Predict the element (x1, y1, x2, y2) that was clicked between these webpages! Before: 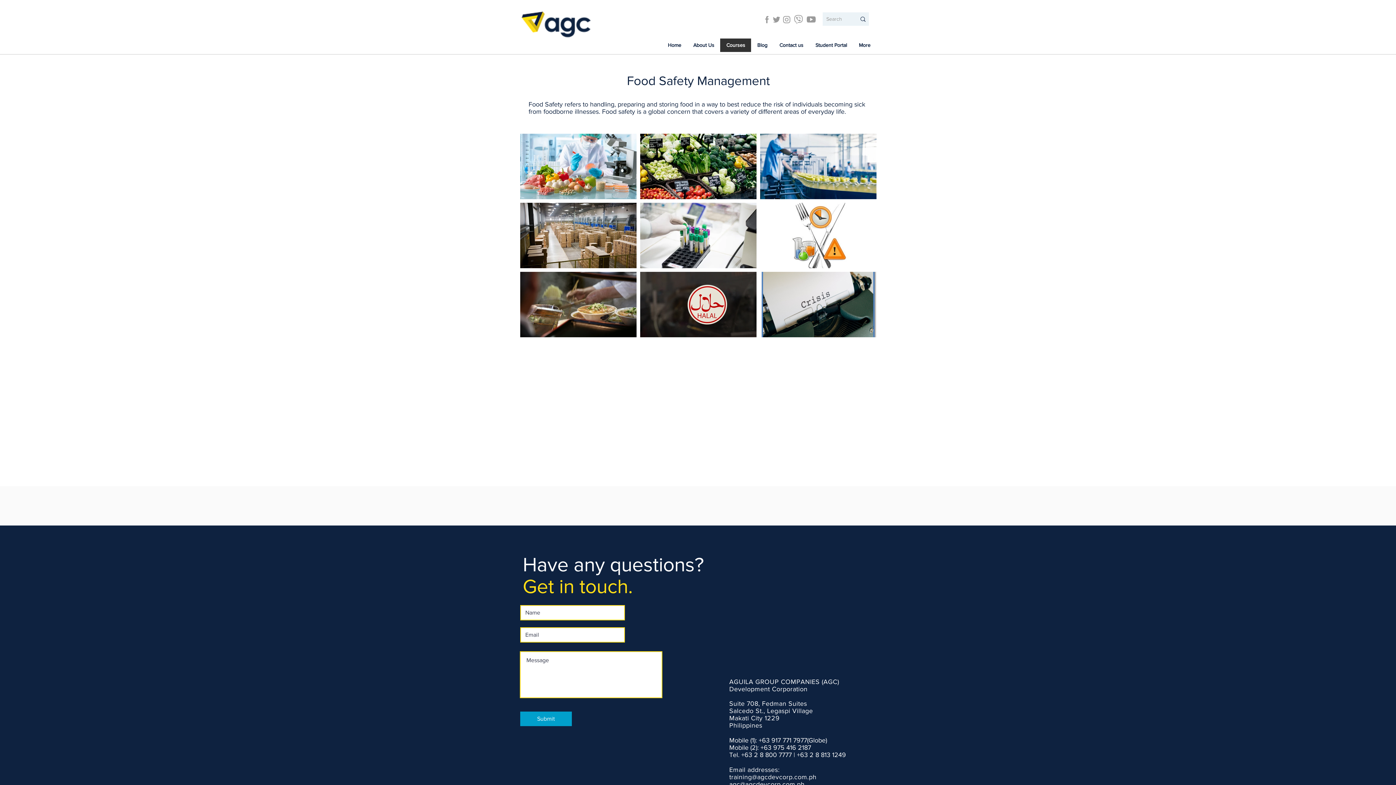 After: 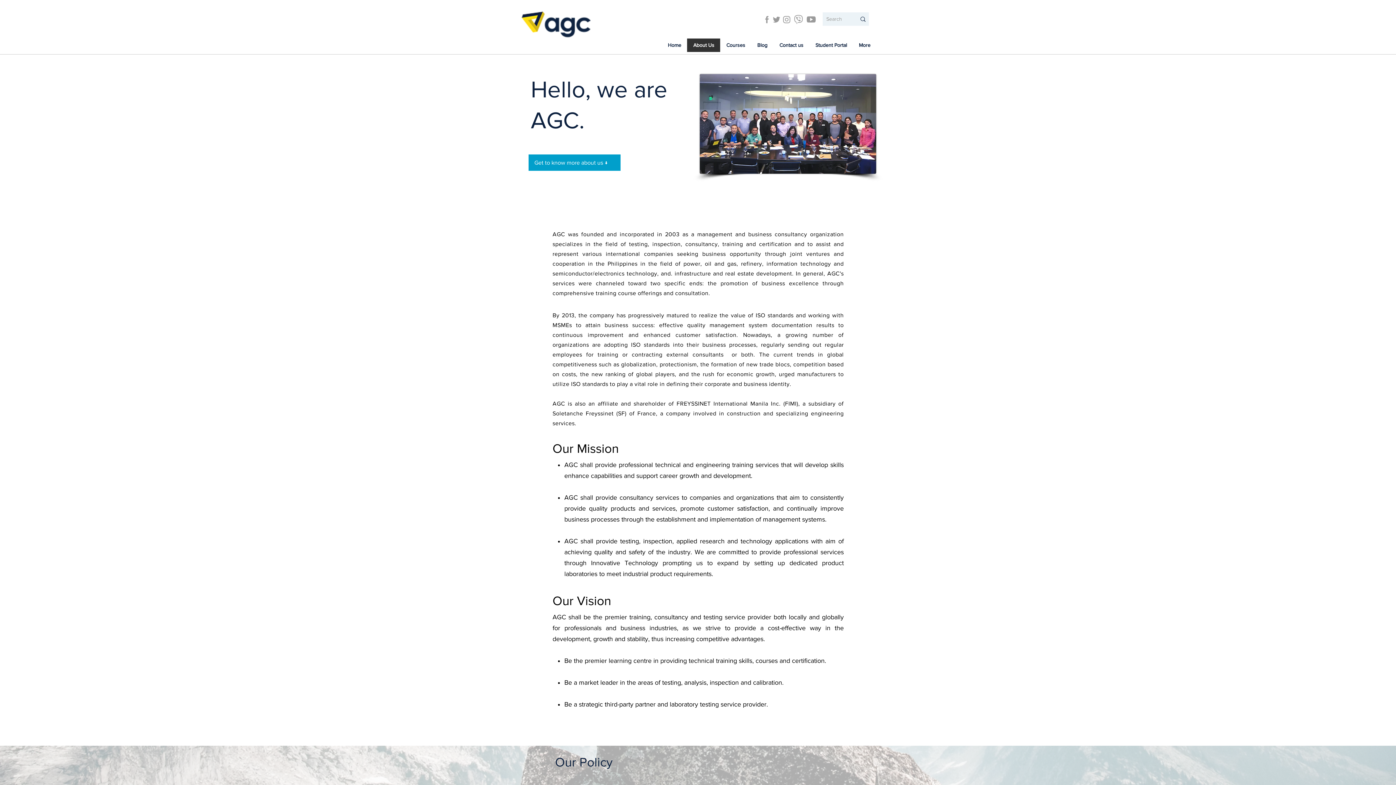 Action: label: About Us bbox: (687, 38, 720, 52)